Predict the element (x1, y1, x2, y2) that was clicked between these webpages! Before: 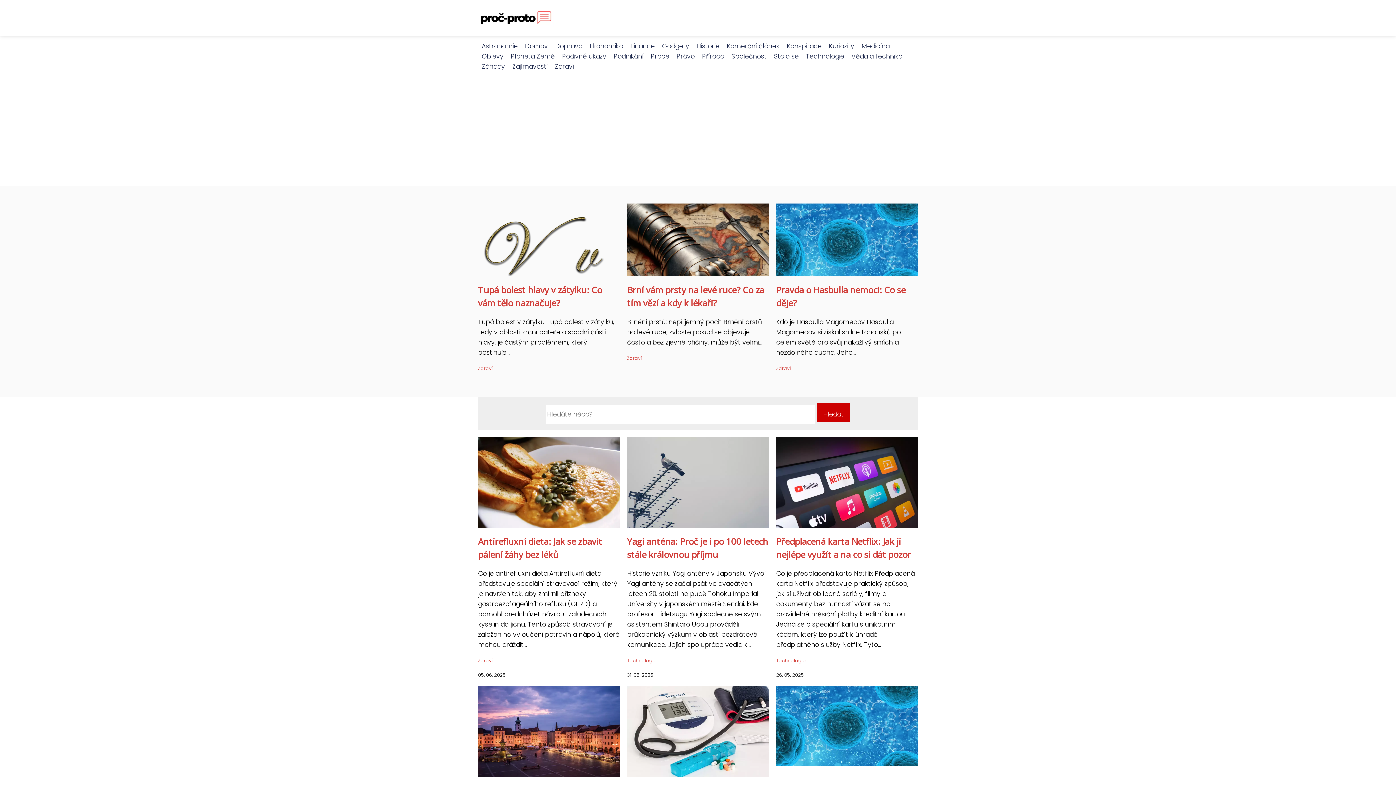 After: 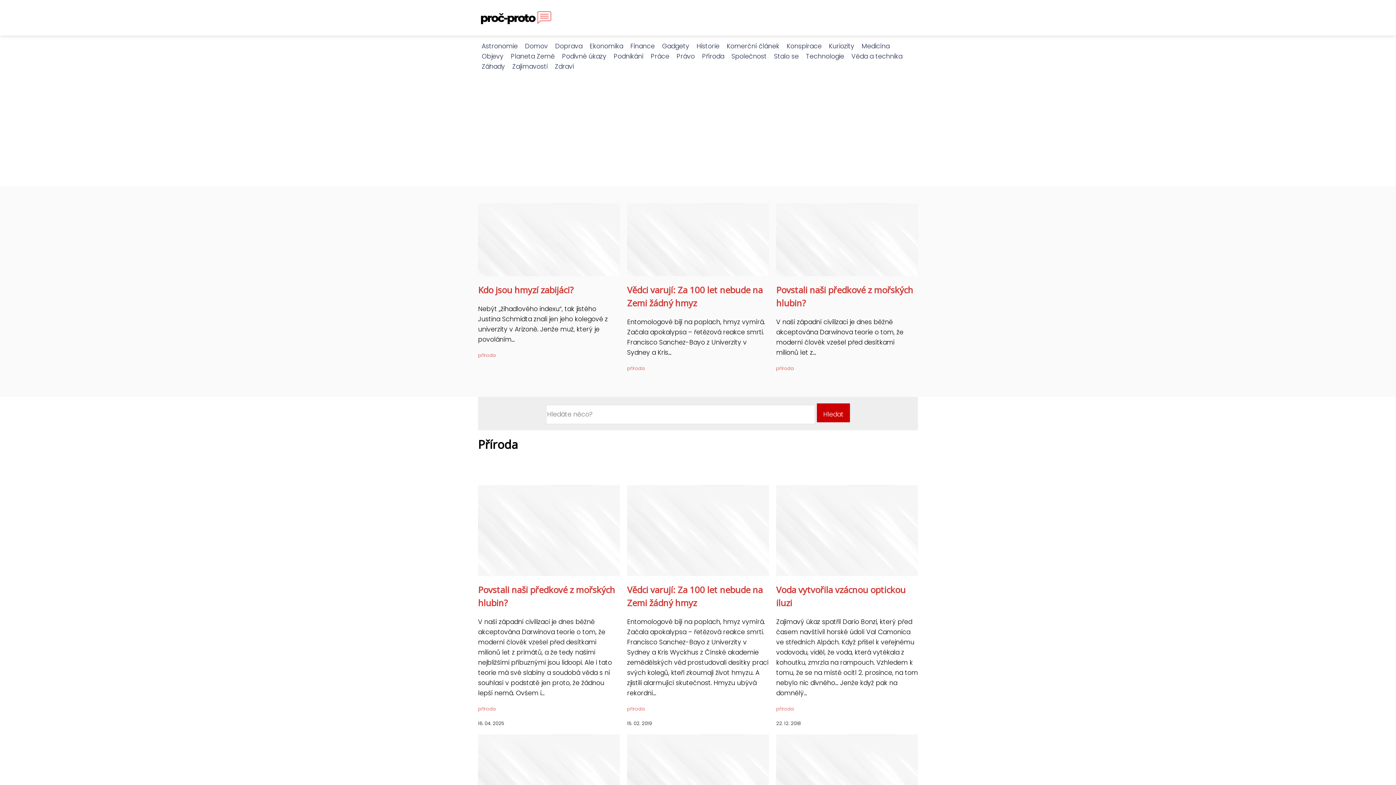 Action: label: Příroda bbox: (698, 52, 728, 60)